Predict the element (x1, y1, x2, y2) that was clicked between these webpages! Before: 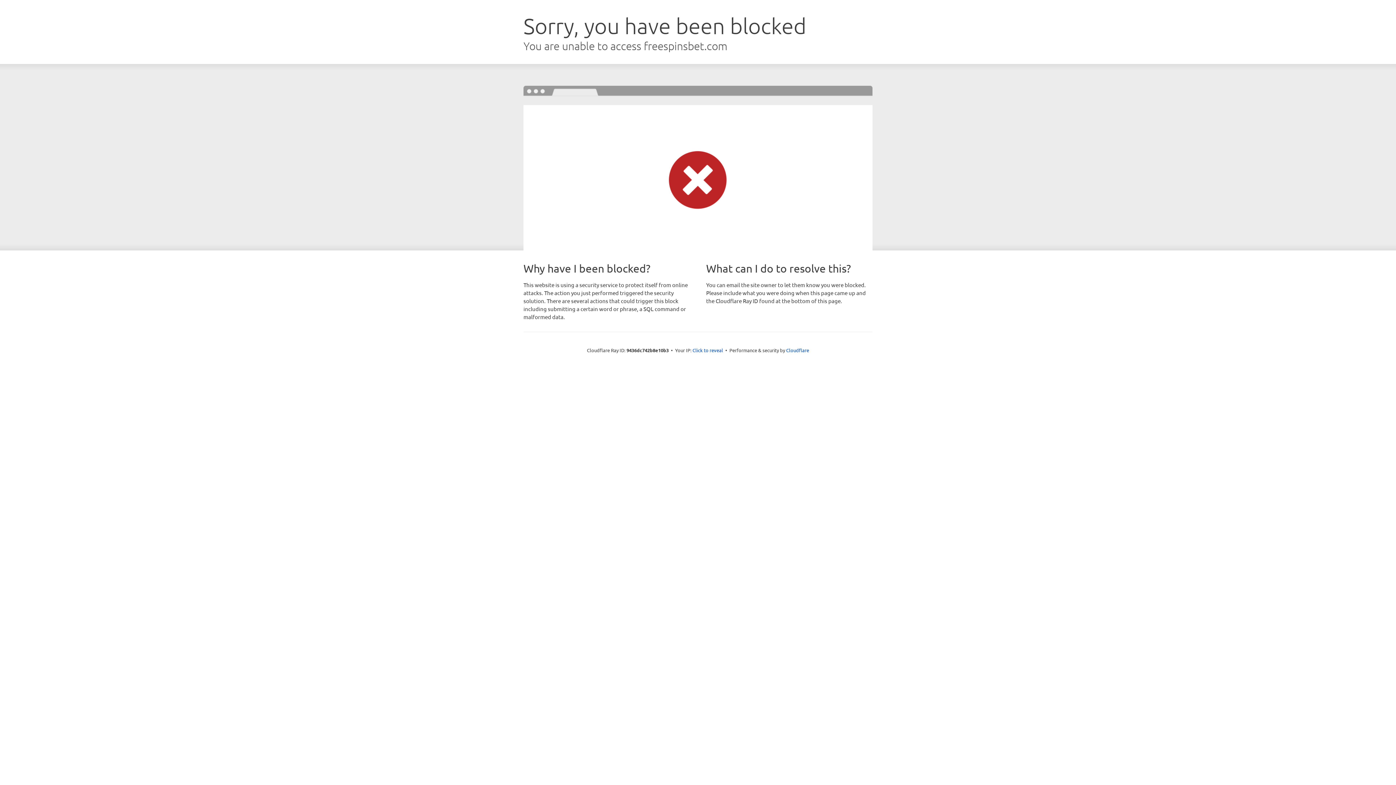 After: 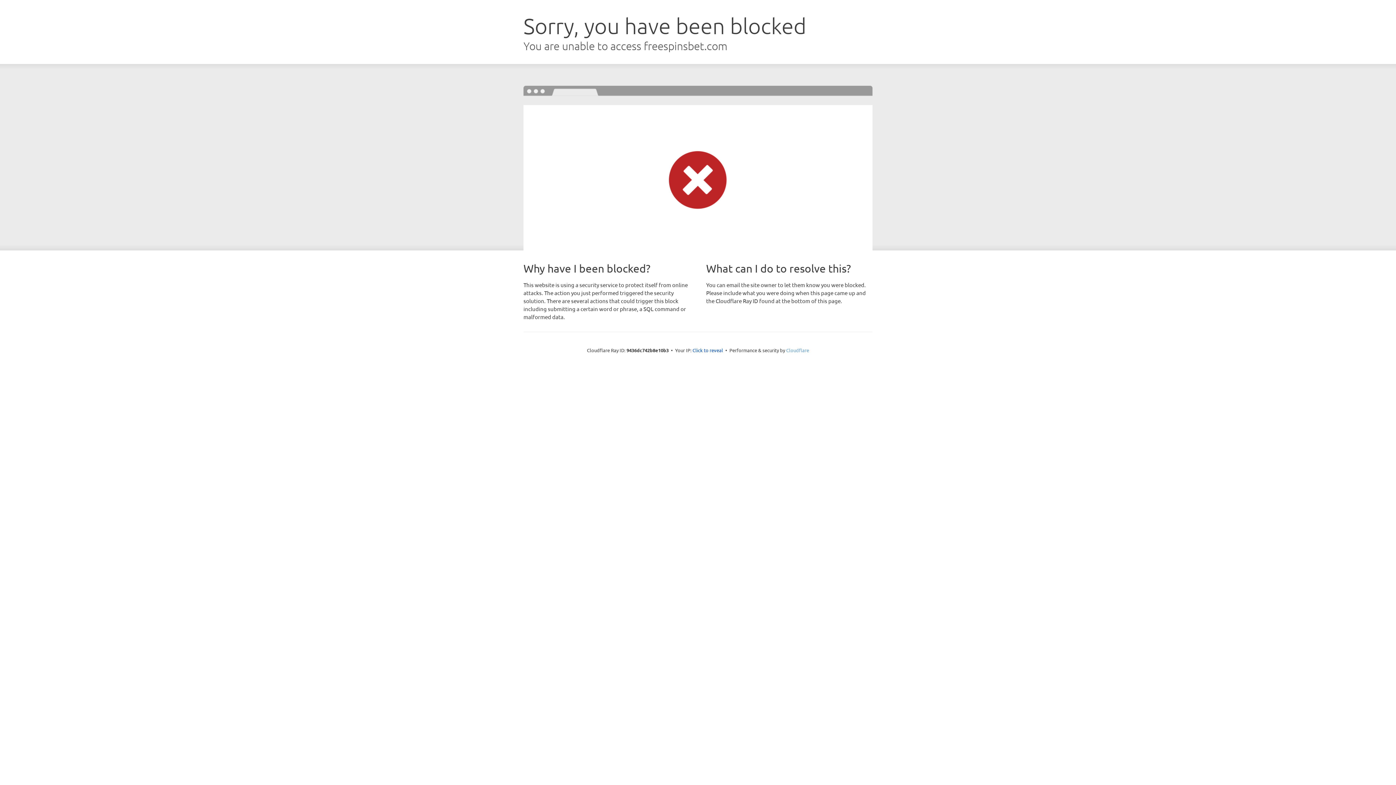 Action: label: Cloudflare bbox: (786, 347, 809, 353)